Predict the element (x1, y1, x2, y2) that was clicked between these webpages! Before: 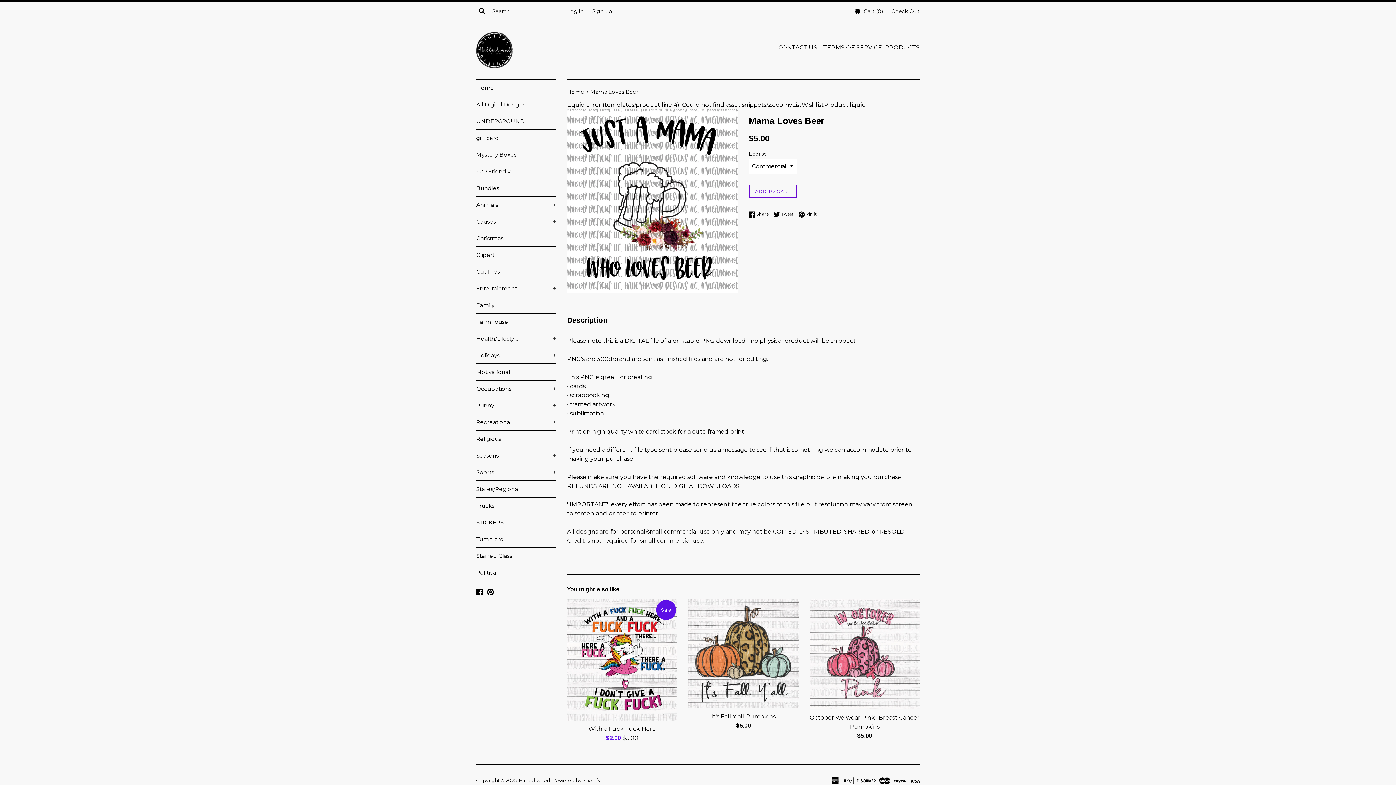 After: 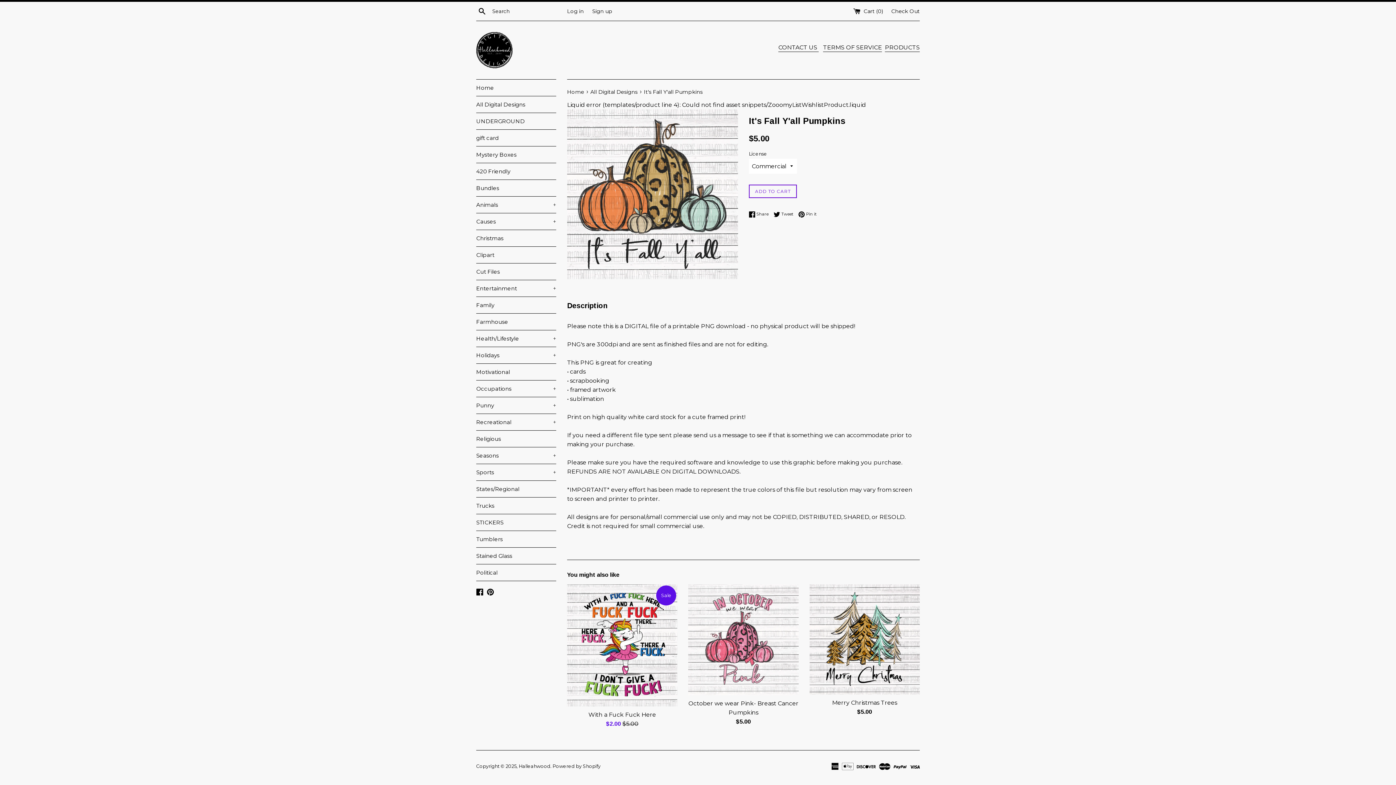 Action: bbox: (711, 713, 775, 720) label: It's Fall Y'all Pumpkins